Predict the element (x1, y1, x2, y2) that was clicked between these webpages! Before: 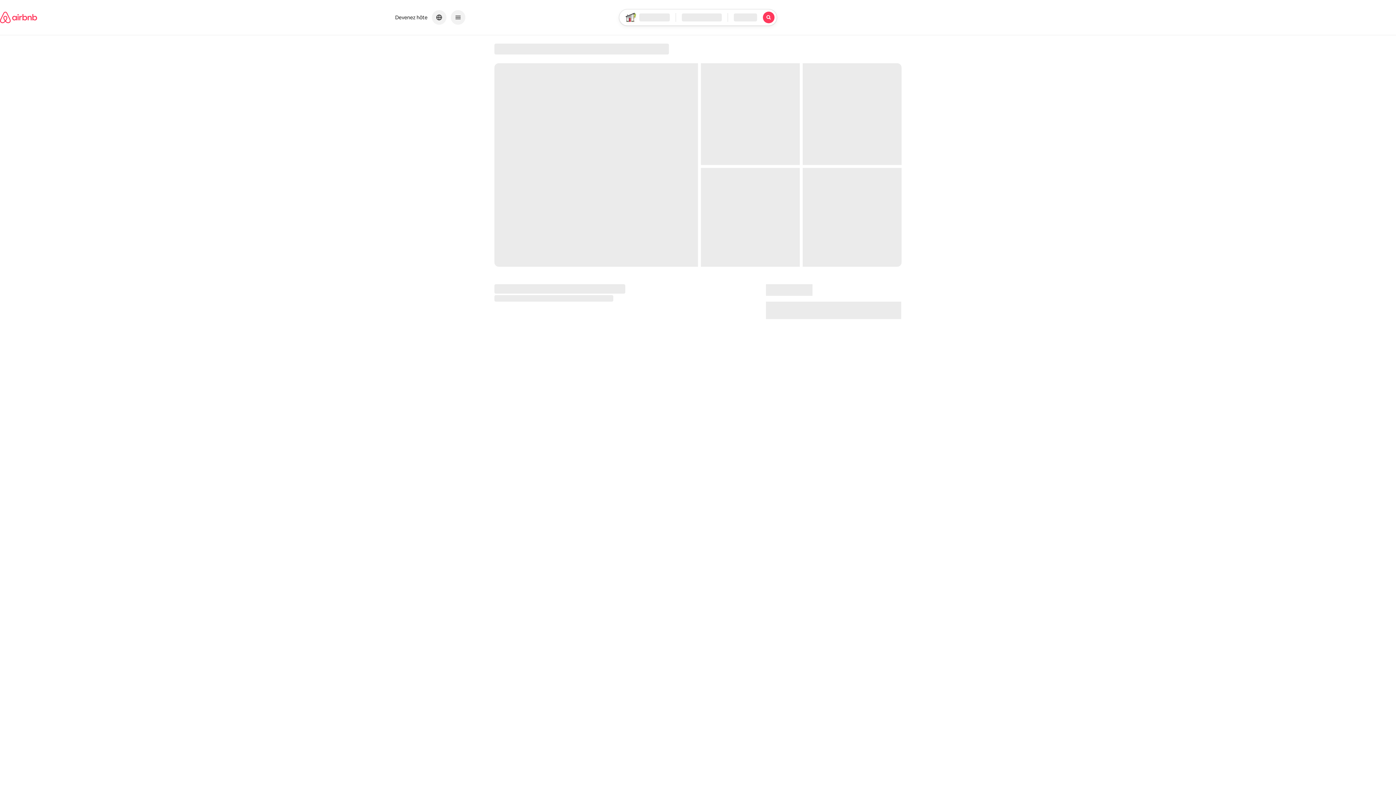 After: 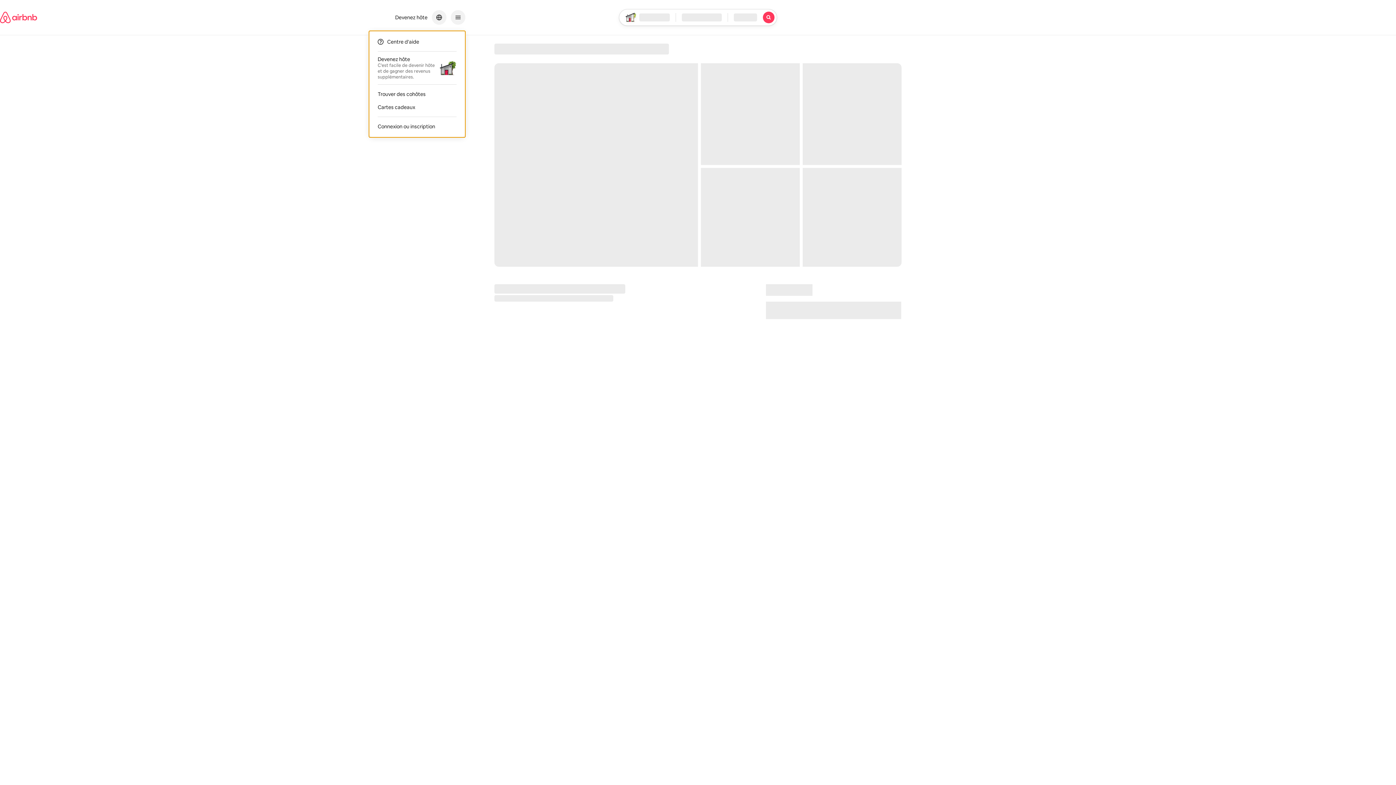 Action: bbox: (450, 10, 465, 24) label: Menu de navigation principal